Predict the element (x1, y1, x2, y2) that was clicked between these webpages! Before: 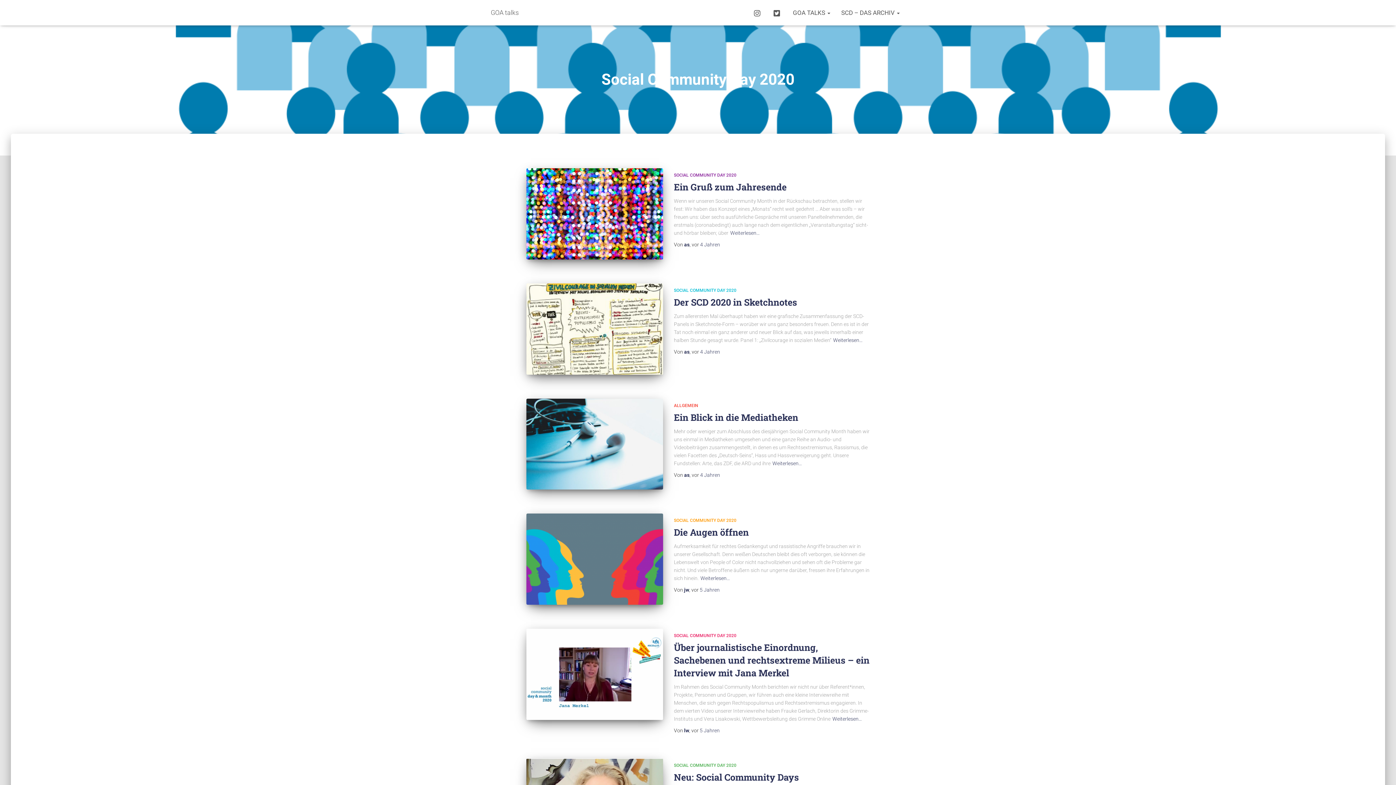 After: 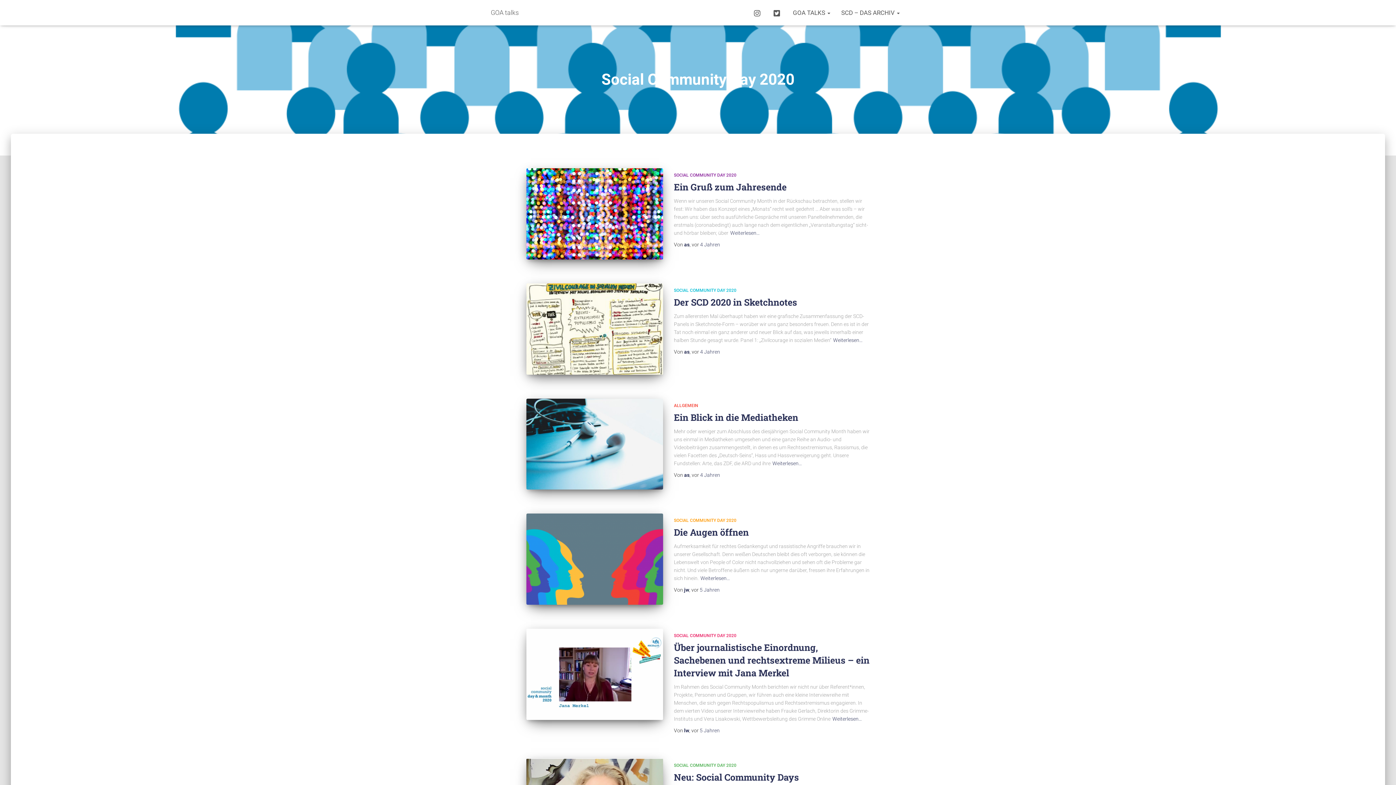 Action: label: SOCIAL COMMUNITY DAY 2020 bbox: (674, 287, 736, 293)